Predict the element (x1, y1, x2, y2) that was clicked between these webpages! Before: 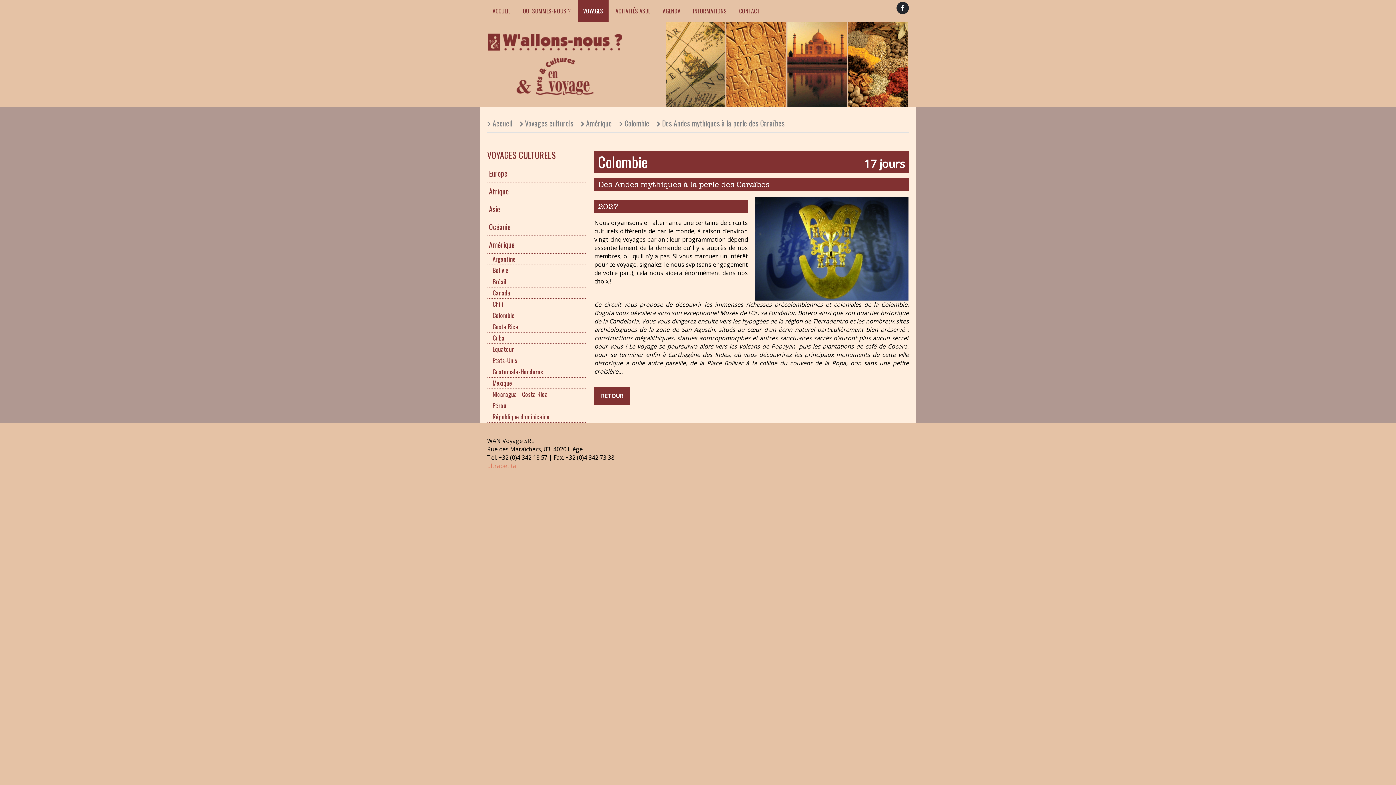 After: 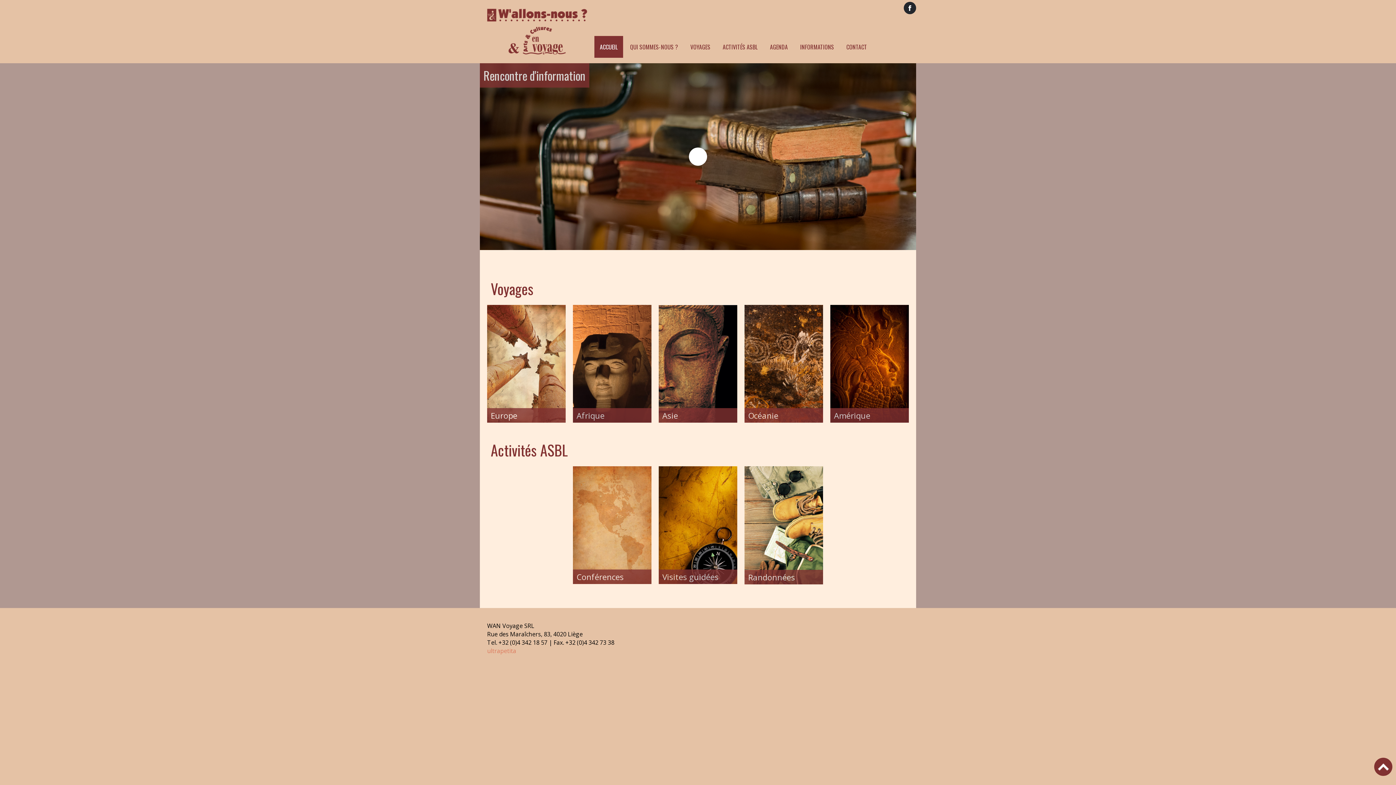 Action: label: ACCUEIL bbox: (487, 0, 516, 21)